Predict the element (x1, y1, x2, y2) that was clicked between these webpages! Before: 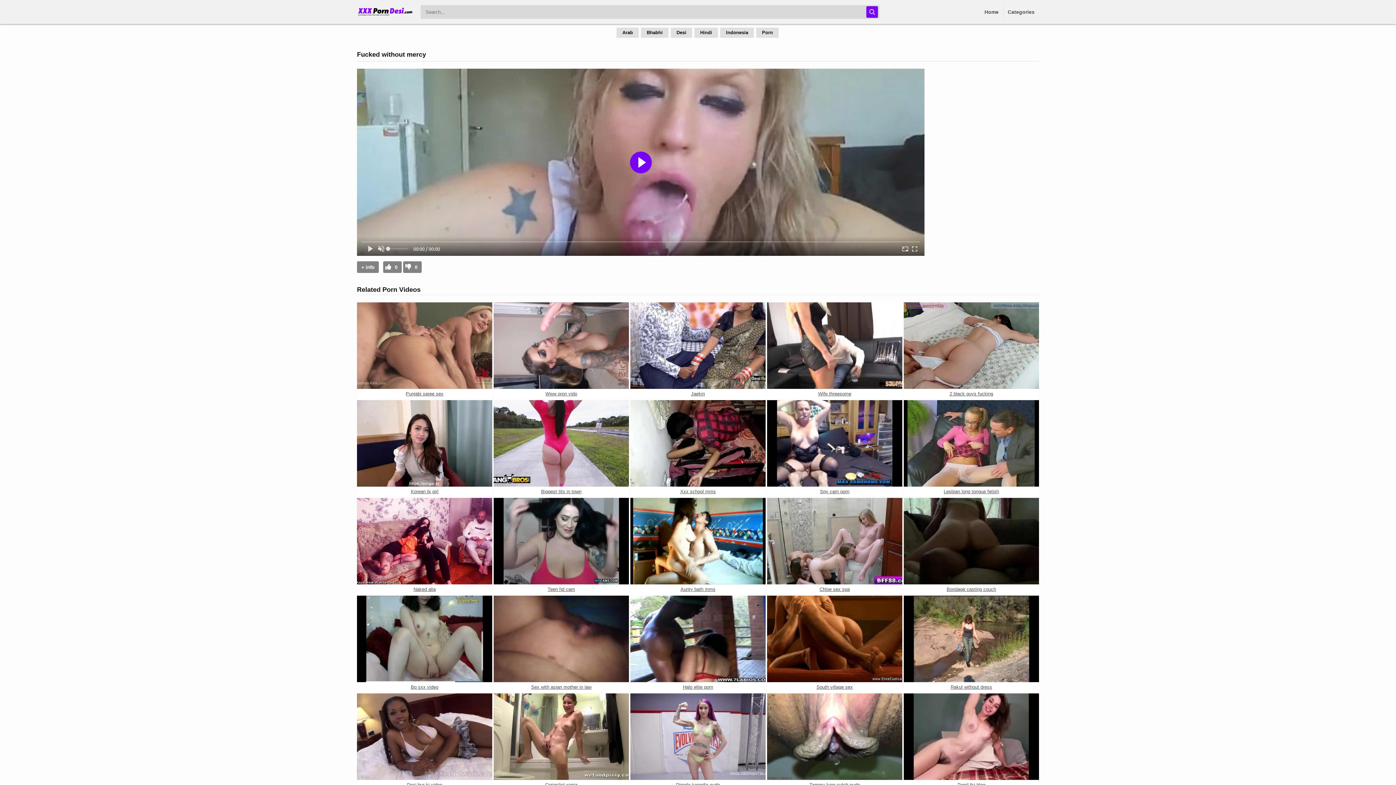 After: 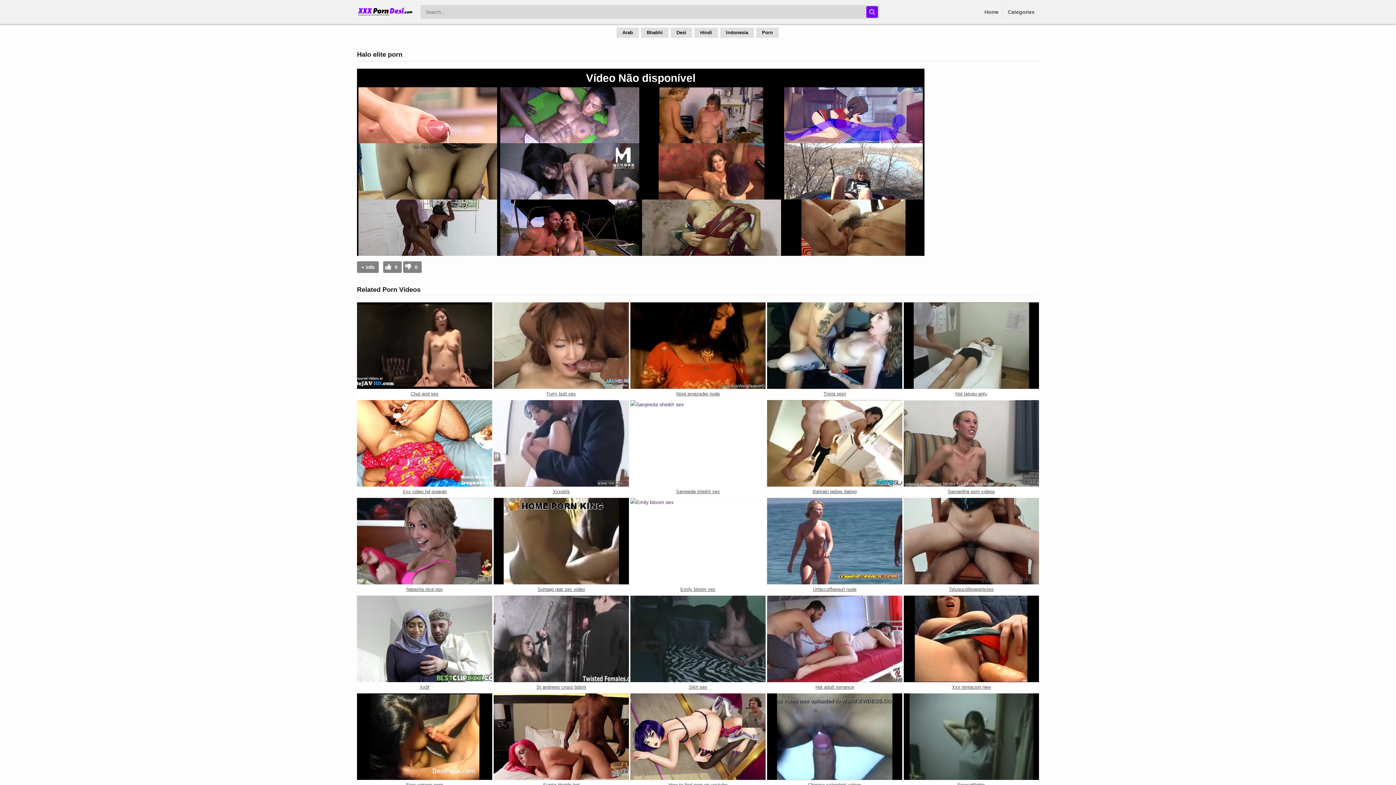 Action: bbox: (630, 682, 765, 692) label: Halo elite porn